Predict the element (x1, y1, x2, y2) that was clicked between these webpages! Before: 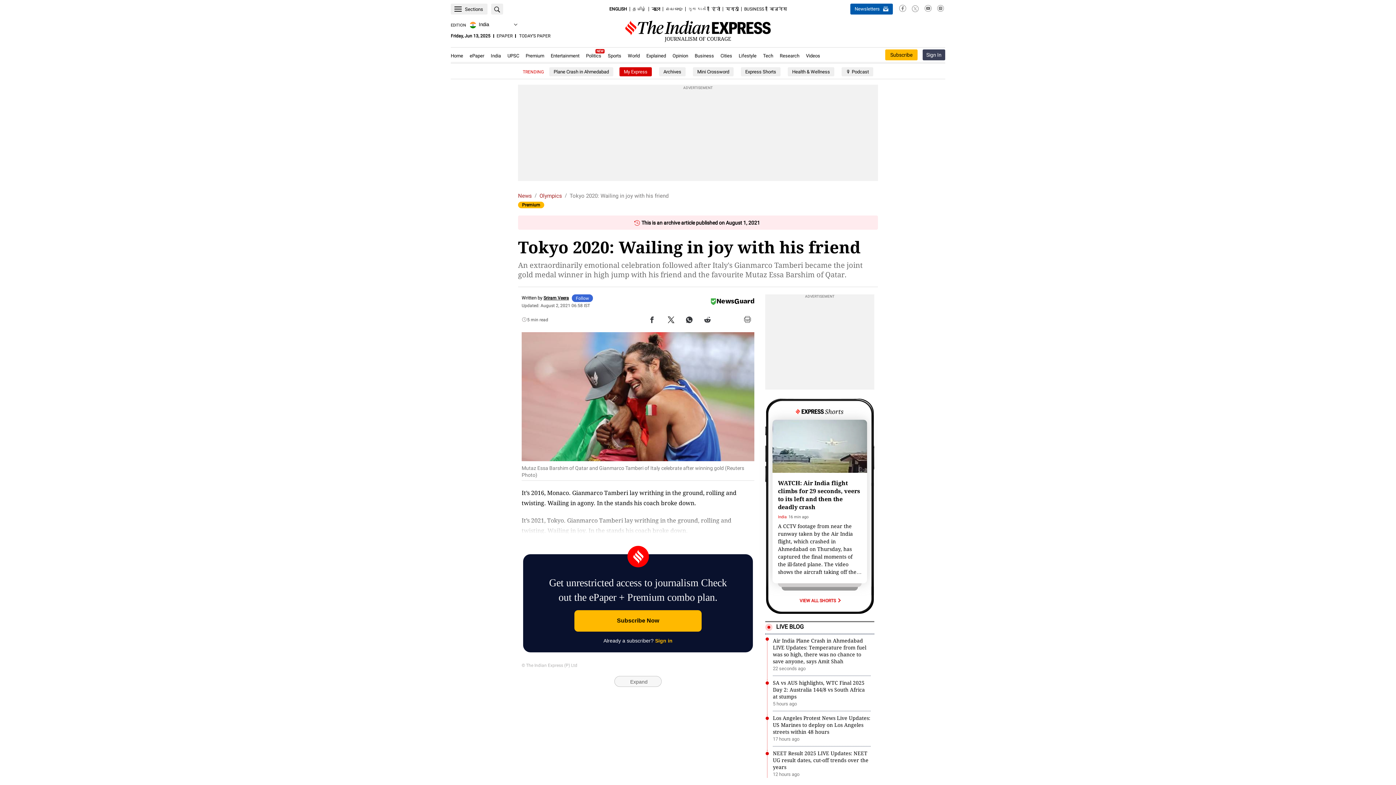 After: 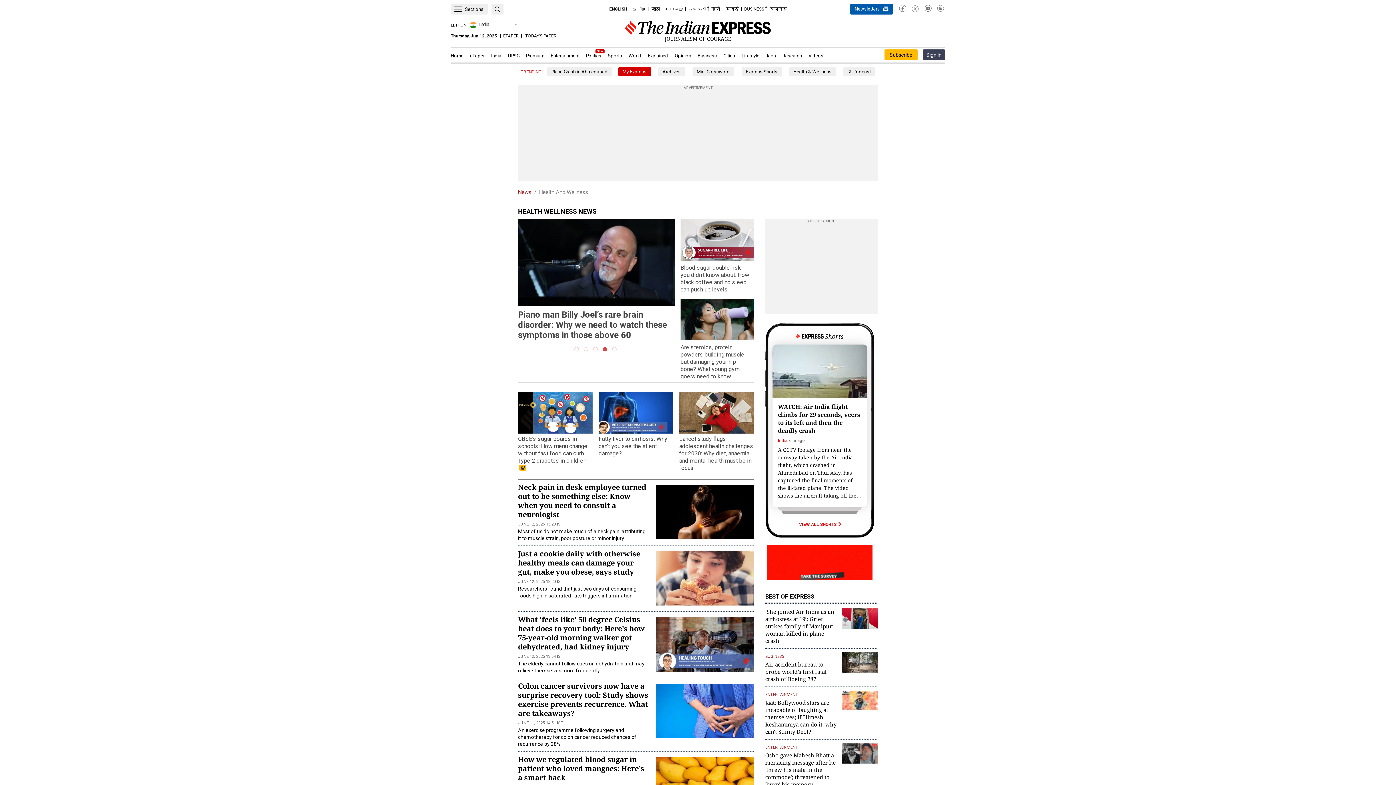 Action: bbox: (788, 67, 834, 76) label: Health & Wellness